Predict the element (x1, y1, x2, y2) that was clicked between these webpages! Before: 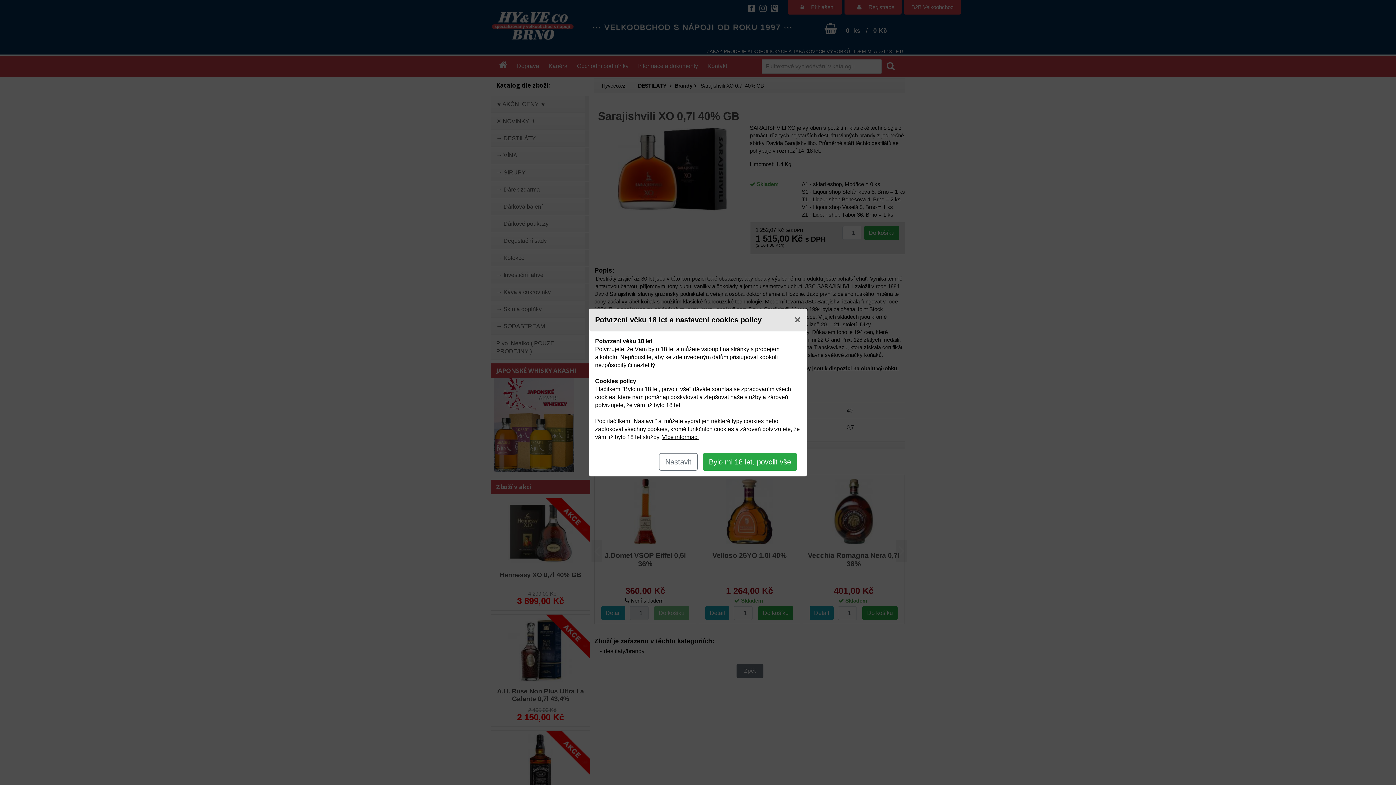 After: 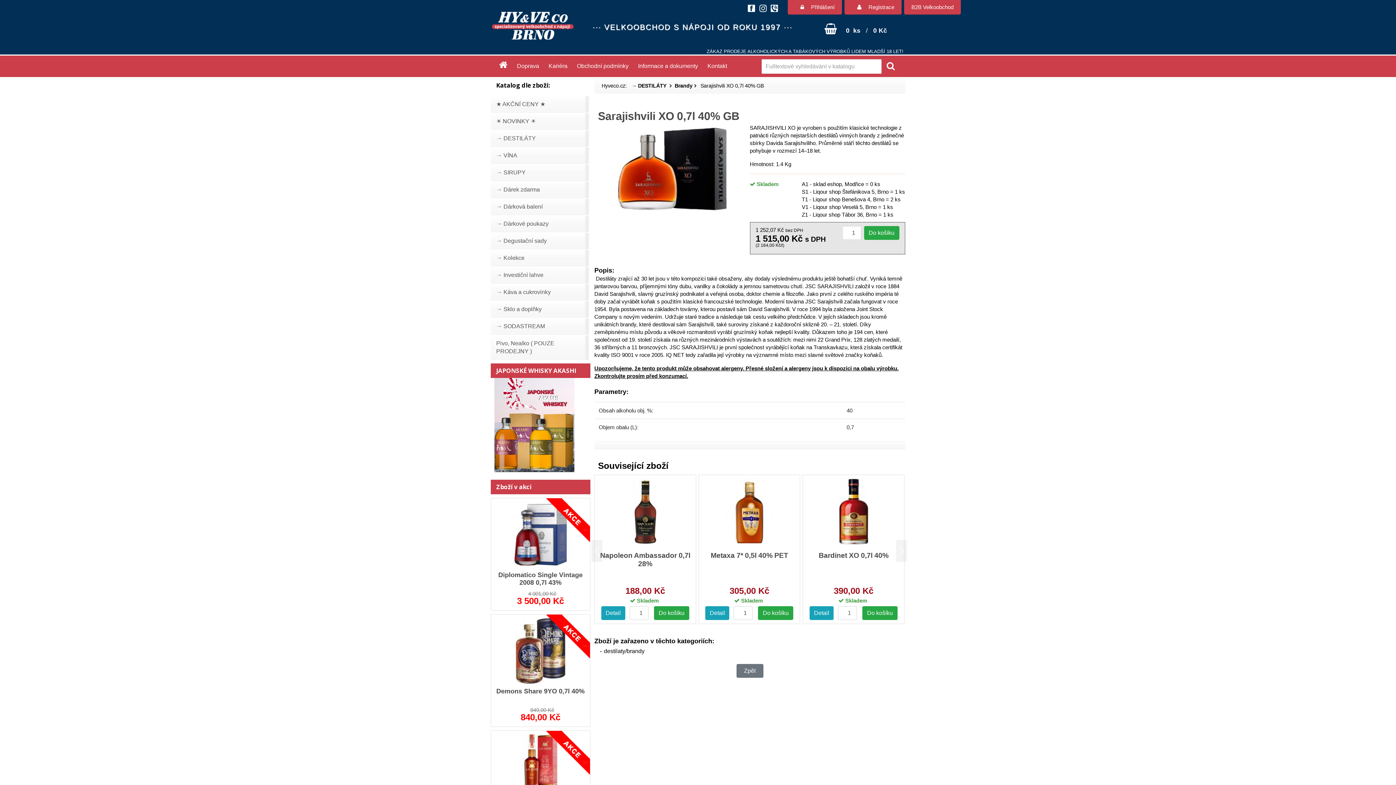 Action: label: Bylo mi 18 let, povolit vše bbox: (702, 453, 797, 470)